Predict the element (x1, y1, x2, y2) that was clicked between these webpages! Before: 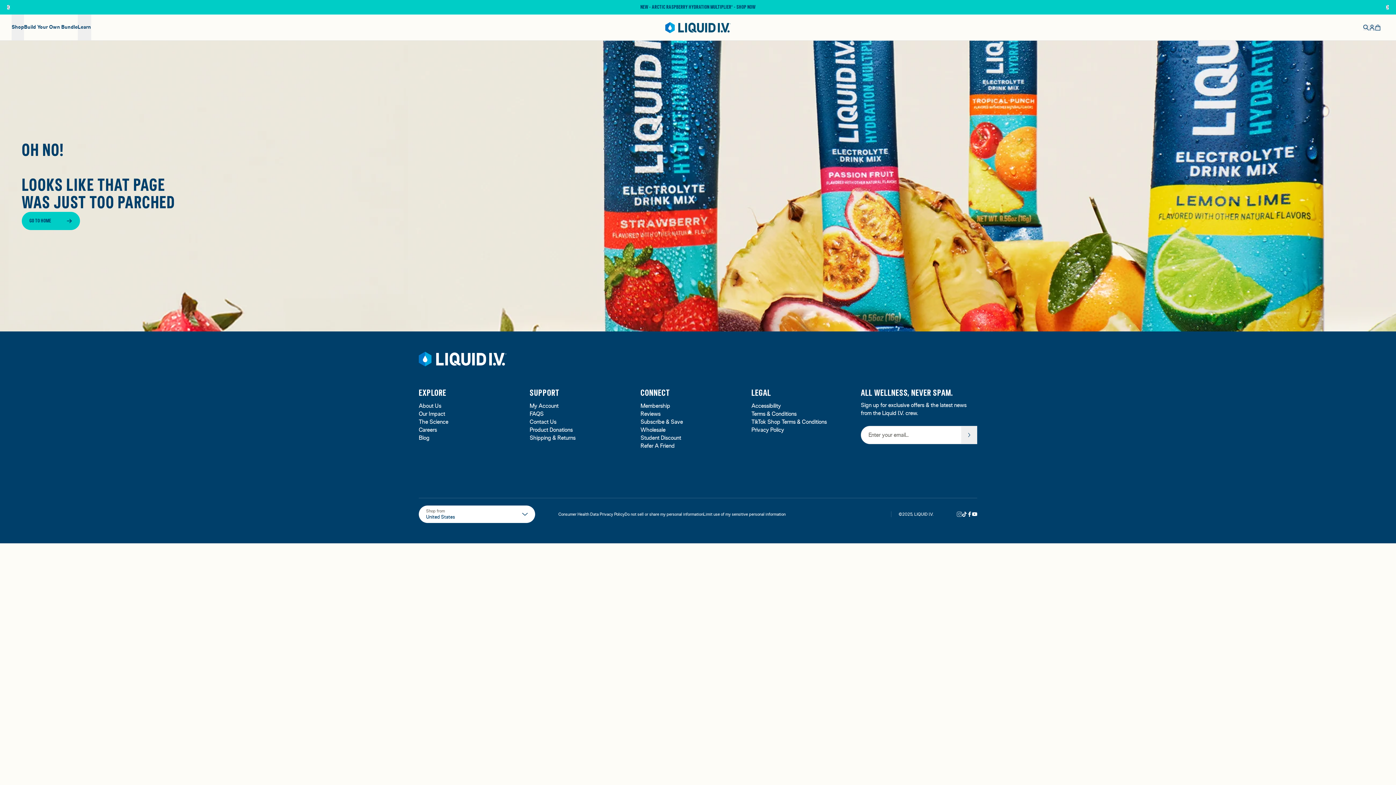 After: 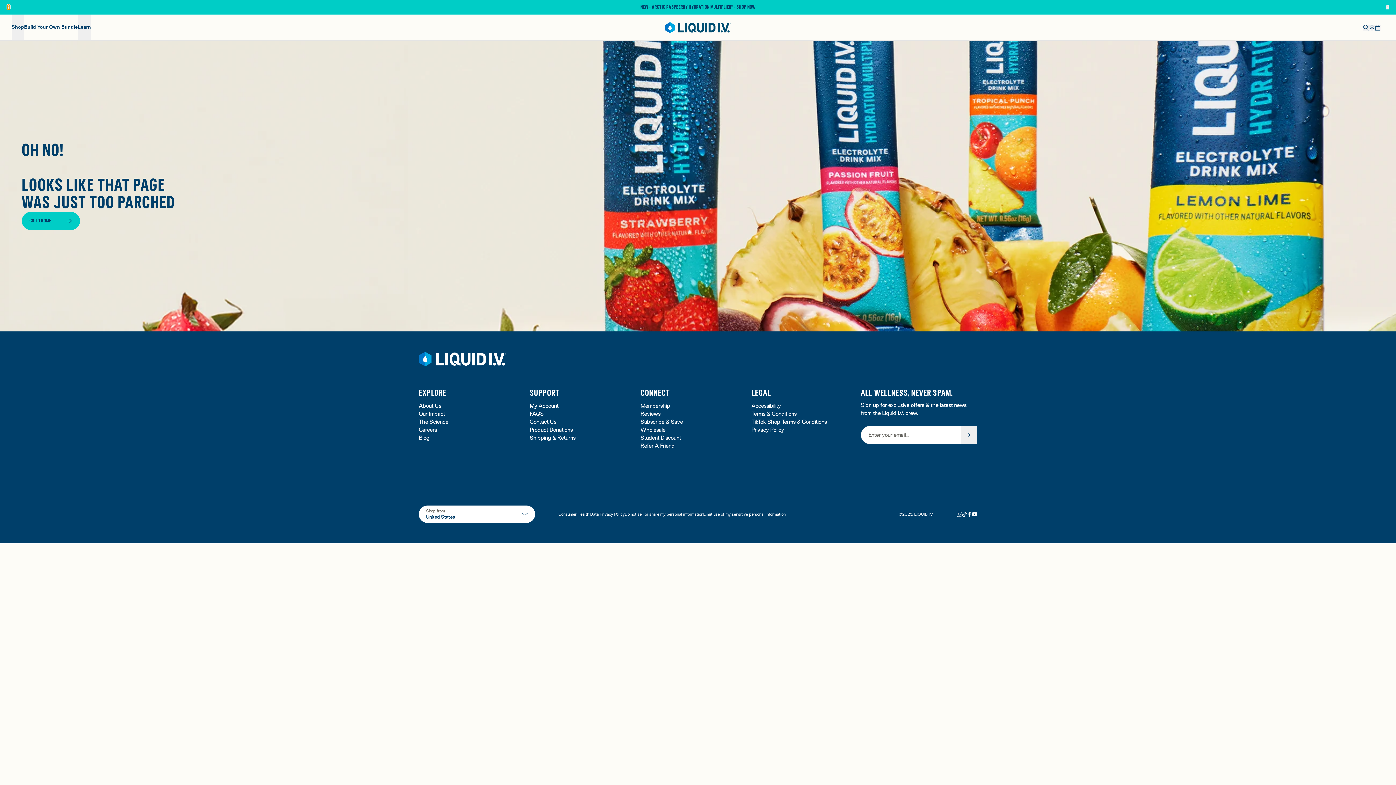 Action: label: See previous slide bbox: (7, 5, 9, 9)